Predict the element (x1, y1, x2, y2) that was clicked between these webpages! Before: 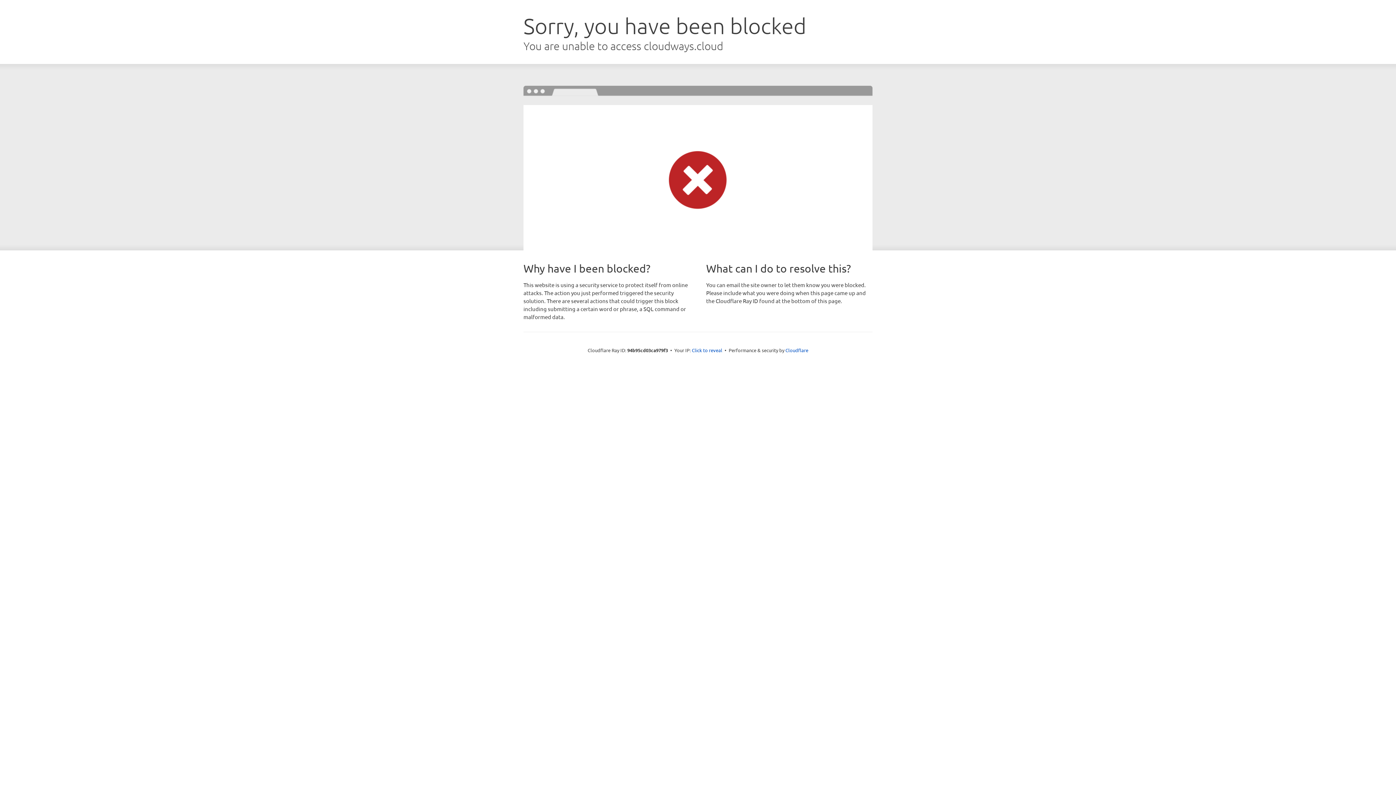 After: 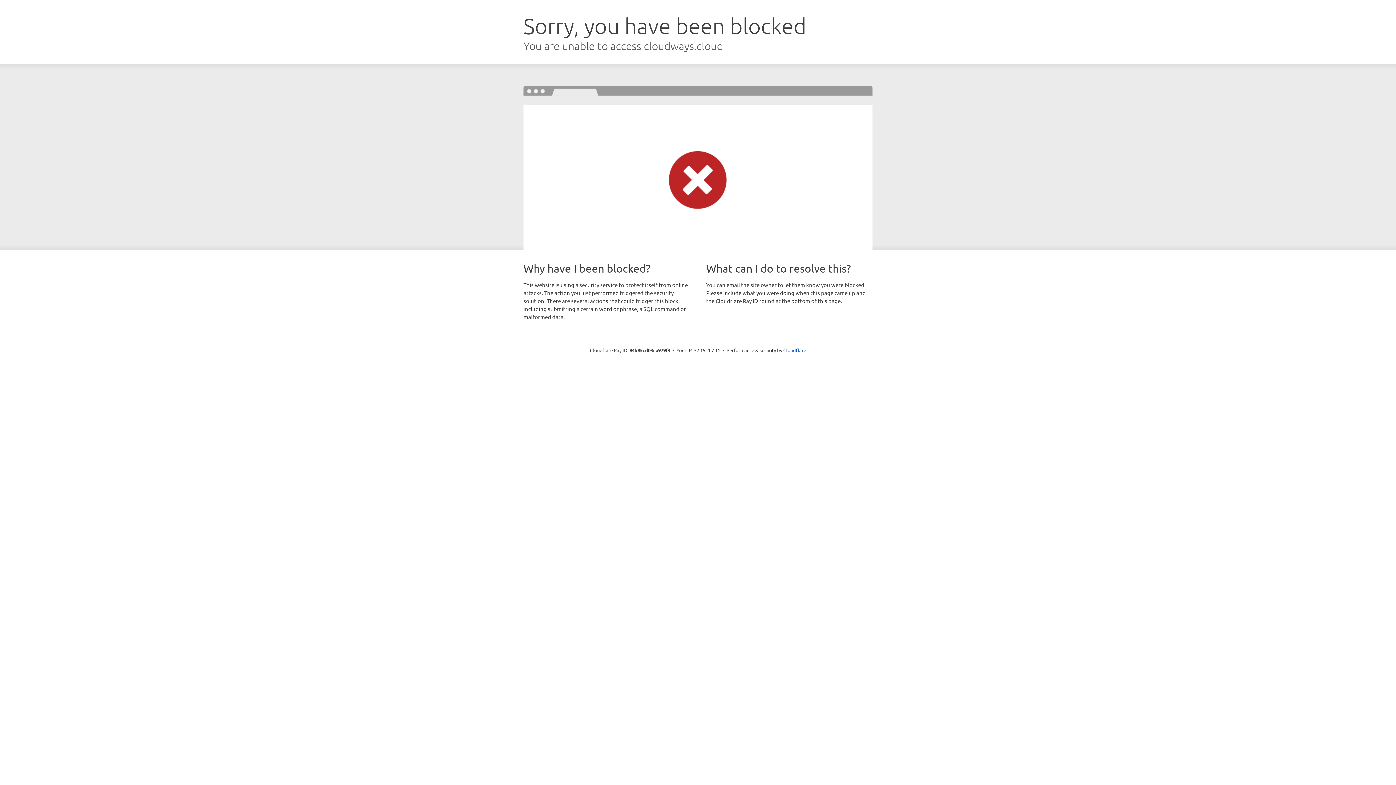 Action: bbox: (692, 346, 722, 353) label: Click to reveal